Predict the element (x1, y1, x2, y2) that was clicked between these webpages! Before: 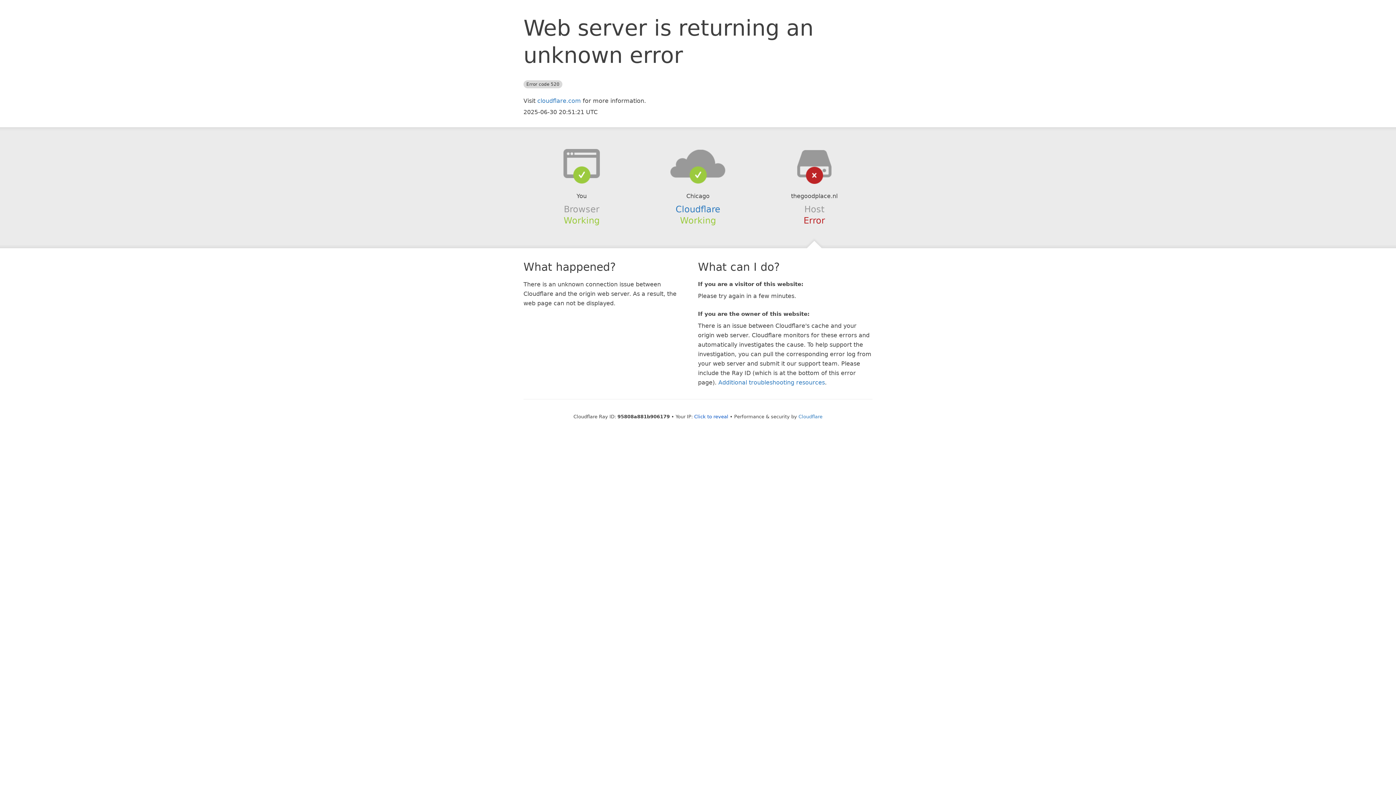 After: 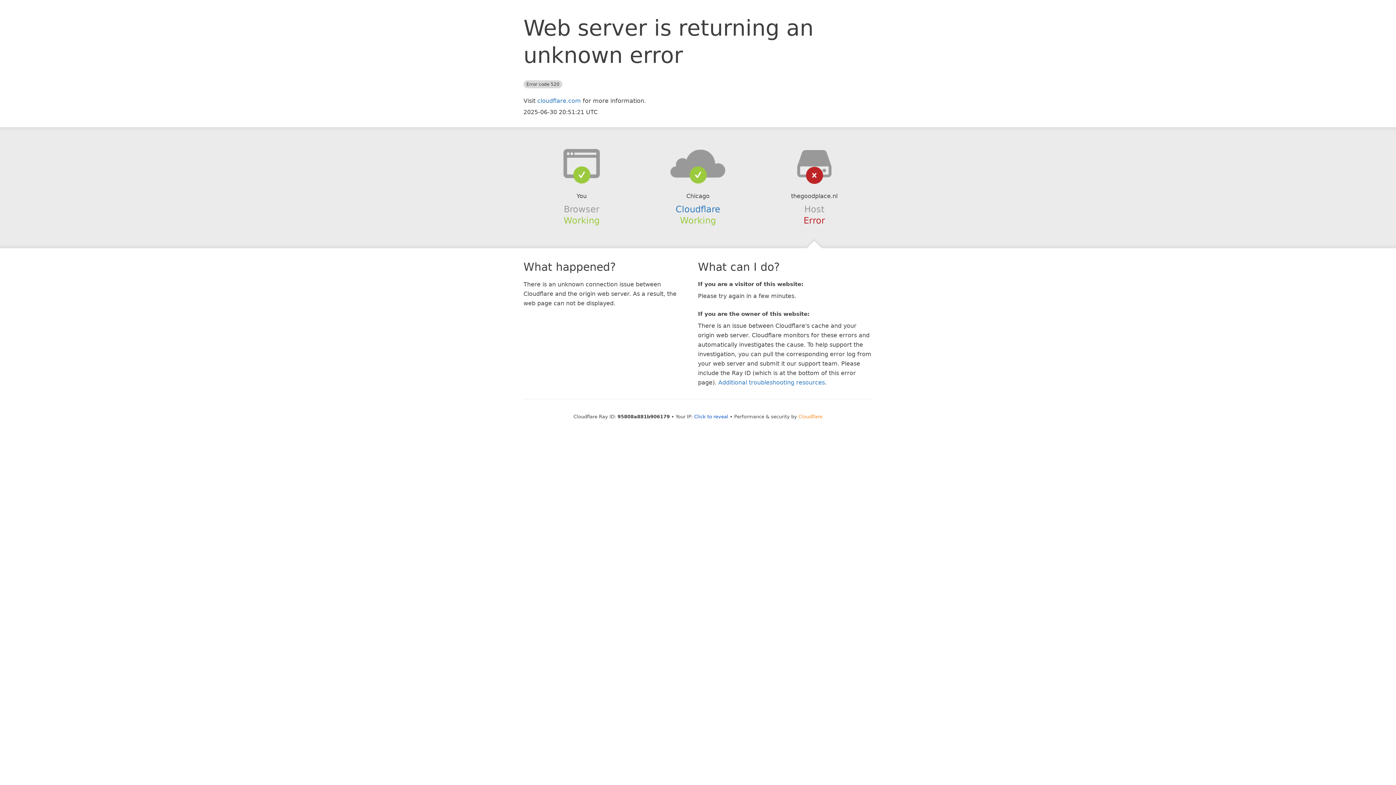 Action: bbox: (798, 414, 822, 419) label: Cloudflare